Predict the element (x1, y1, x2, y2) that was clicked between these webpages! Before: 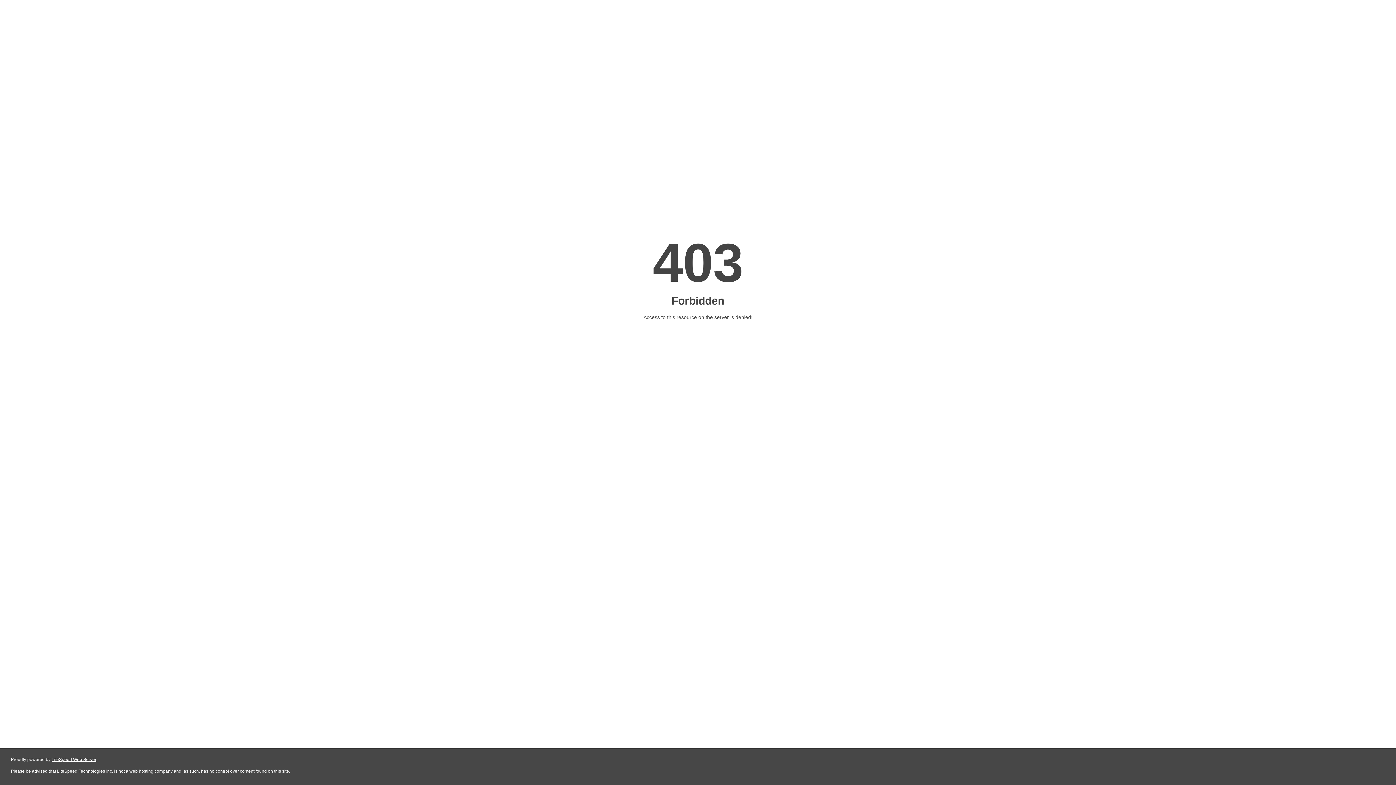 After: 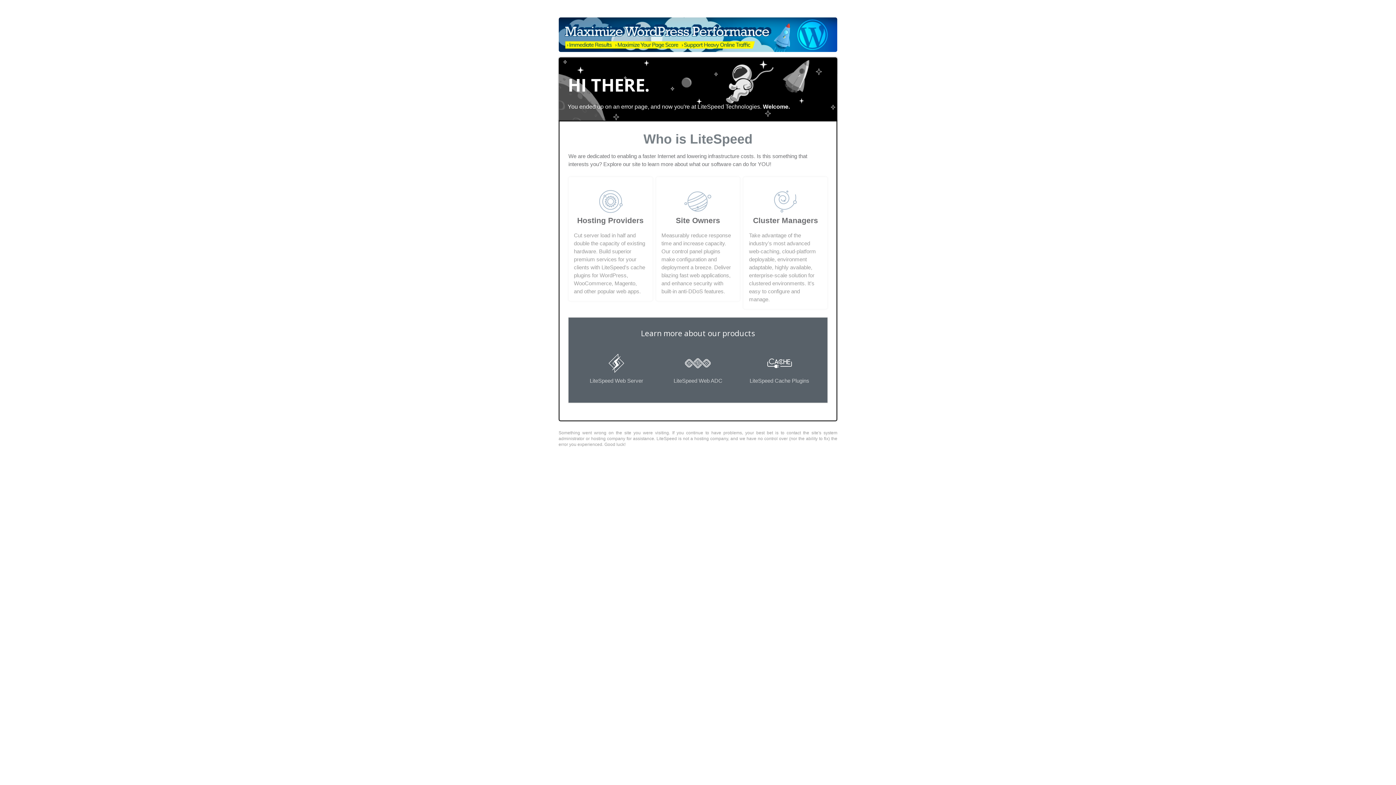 Action: label: LiteSpeed Web Server bbox: (51, 757, 96, 762)